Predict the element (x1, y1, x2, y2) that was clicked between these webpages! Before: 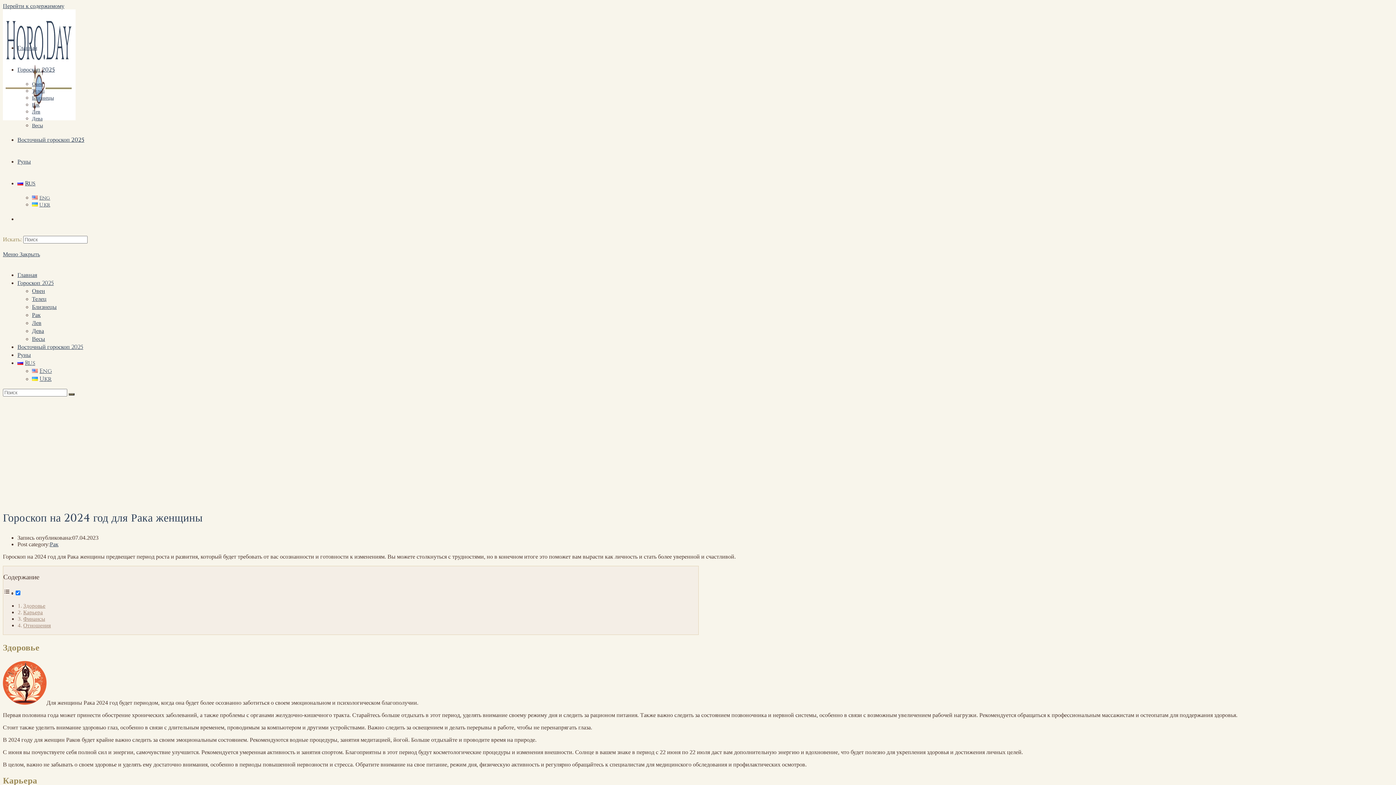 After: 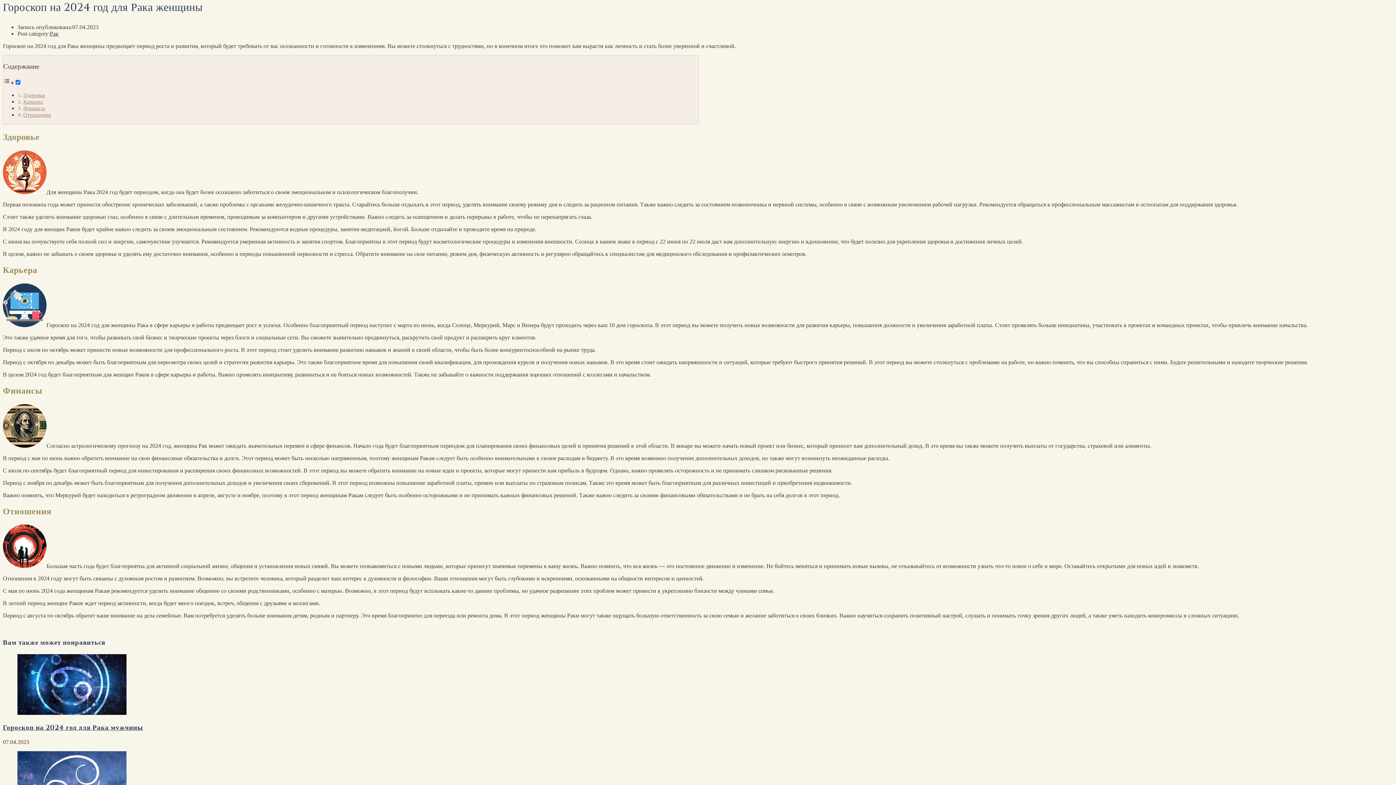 Action: bbox: (2, 2, 64, 9) label: Перейти к содержимому